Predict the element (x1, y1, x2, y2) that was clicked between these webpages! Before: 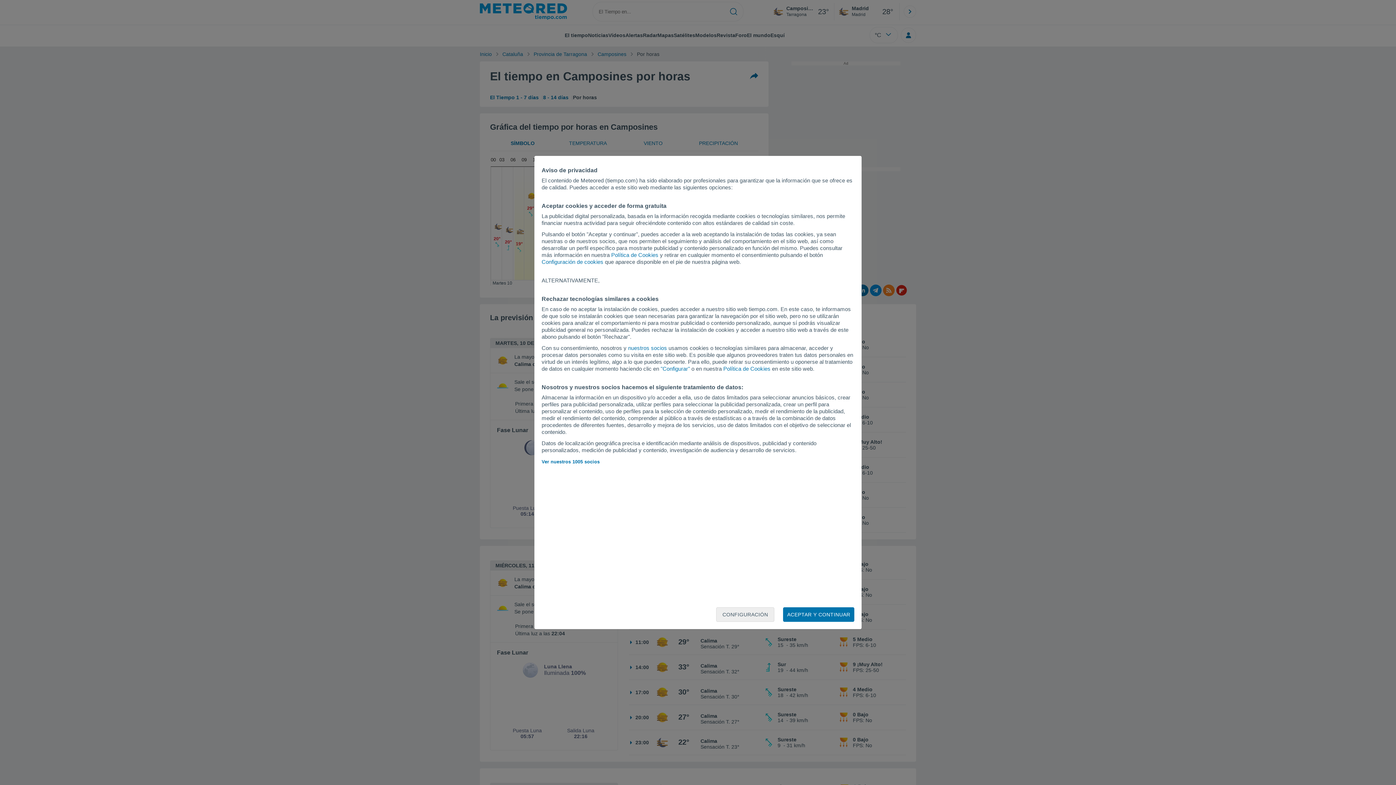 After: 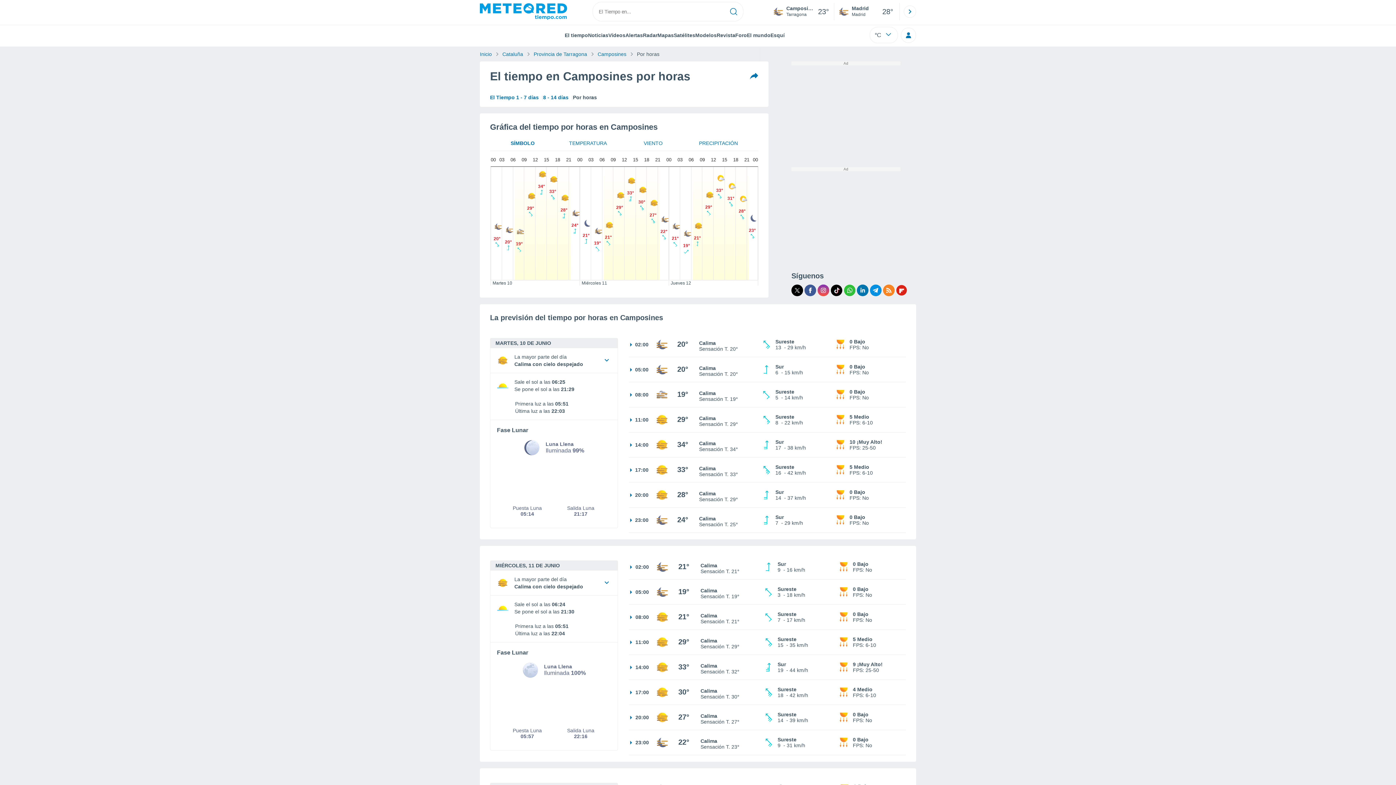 Action: label: ACEPTAR Y CONTINUAR bbox: (783, 607, 854, 622)